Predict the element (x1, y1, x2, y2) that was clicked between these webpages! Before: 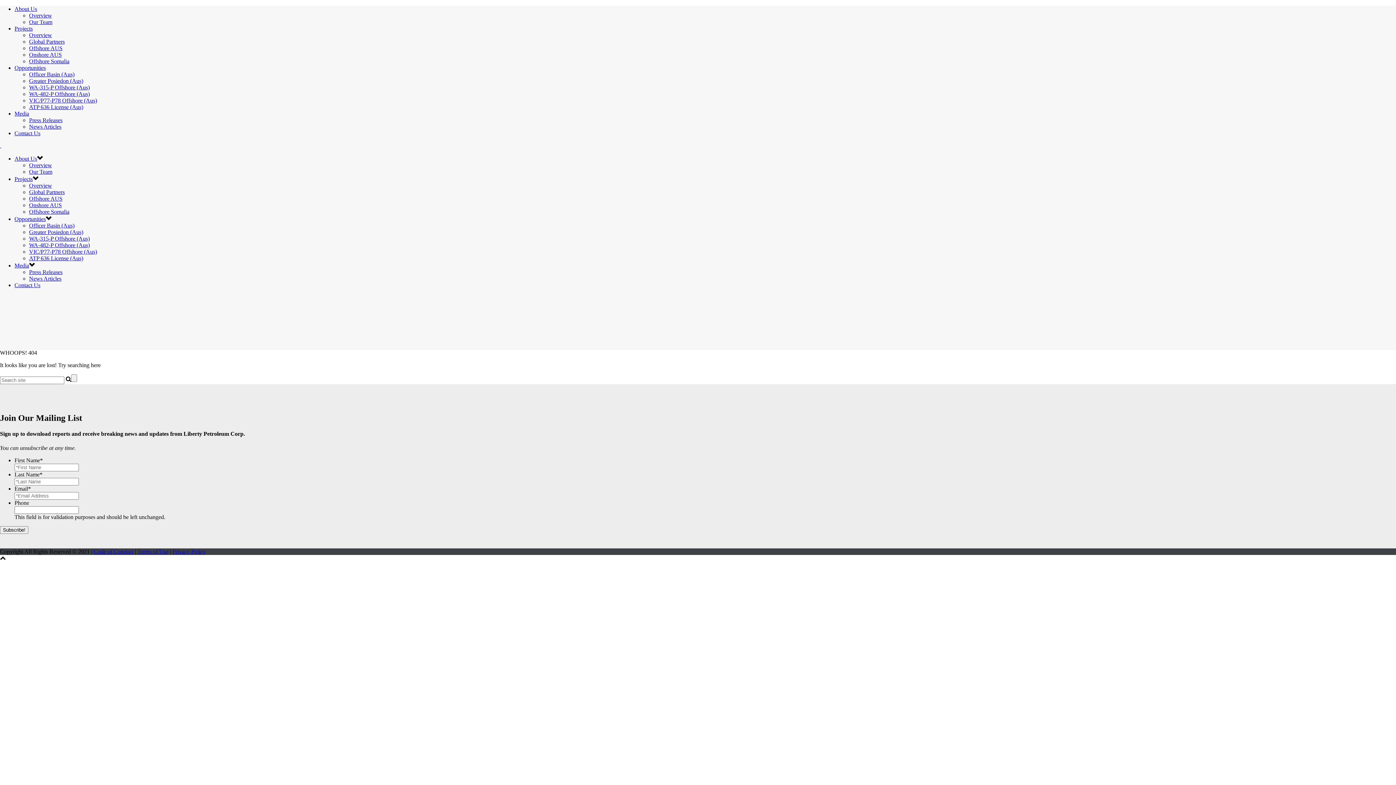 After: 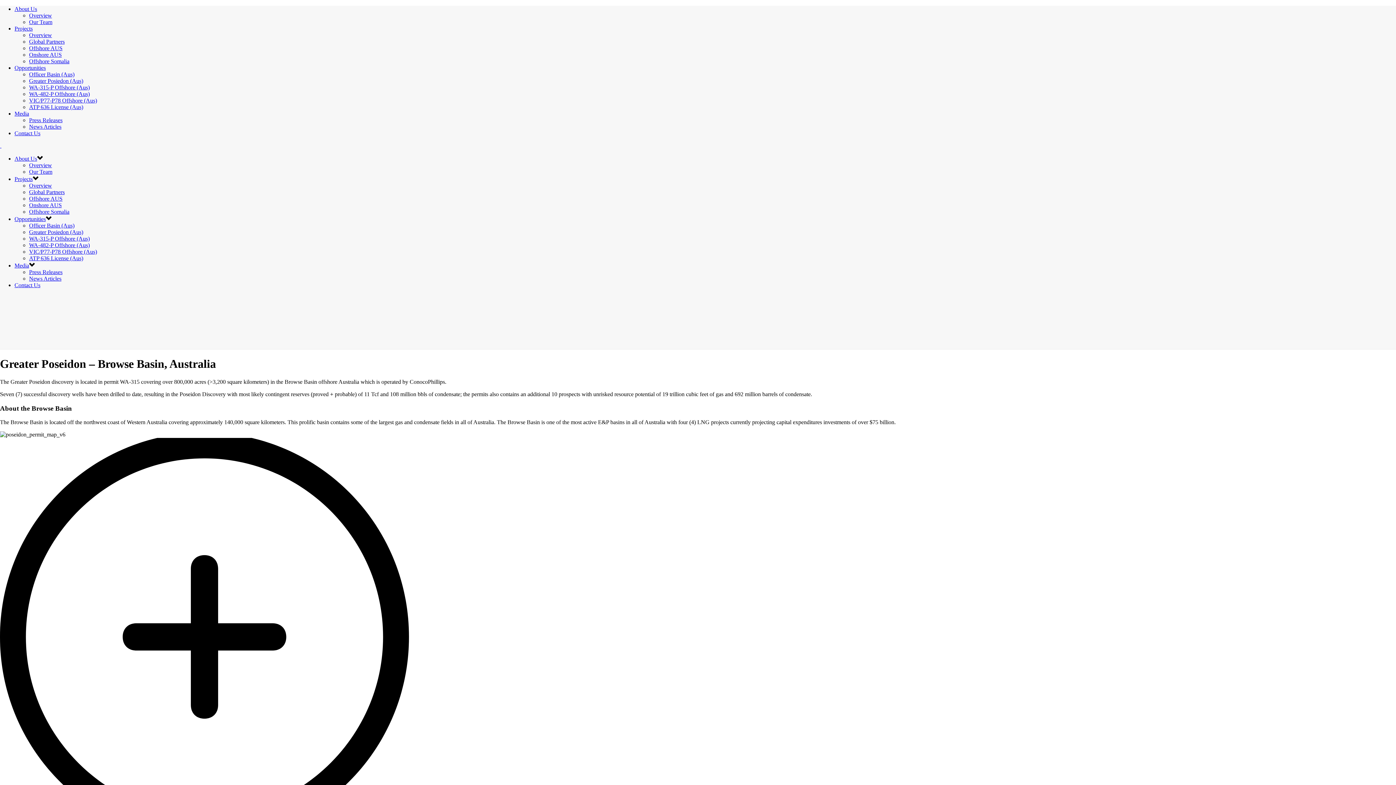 Action: label: Greater Posiedon (Aus) bbox: (29, 77, 83, 84)